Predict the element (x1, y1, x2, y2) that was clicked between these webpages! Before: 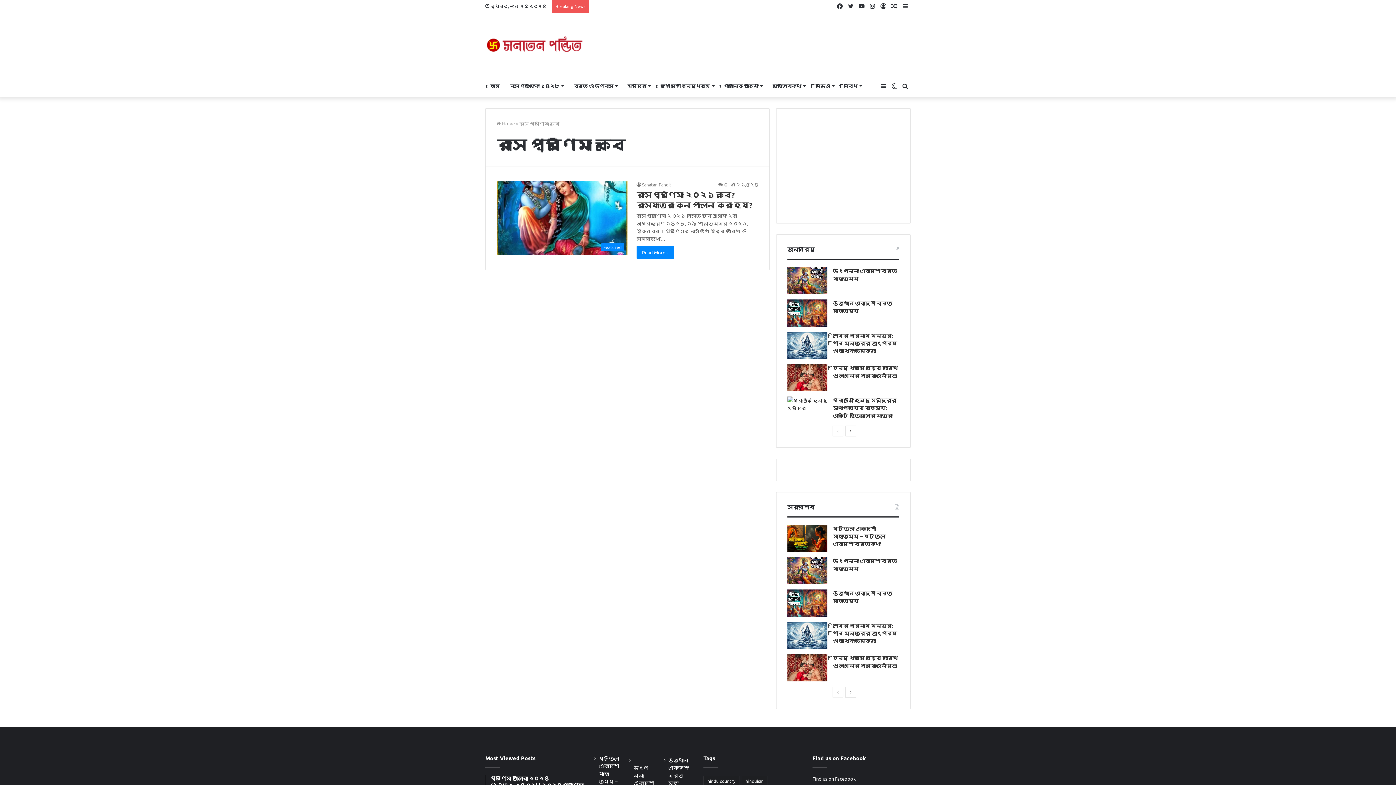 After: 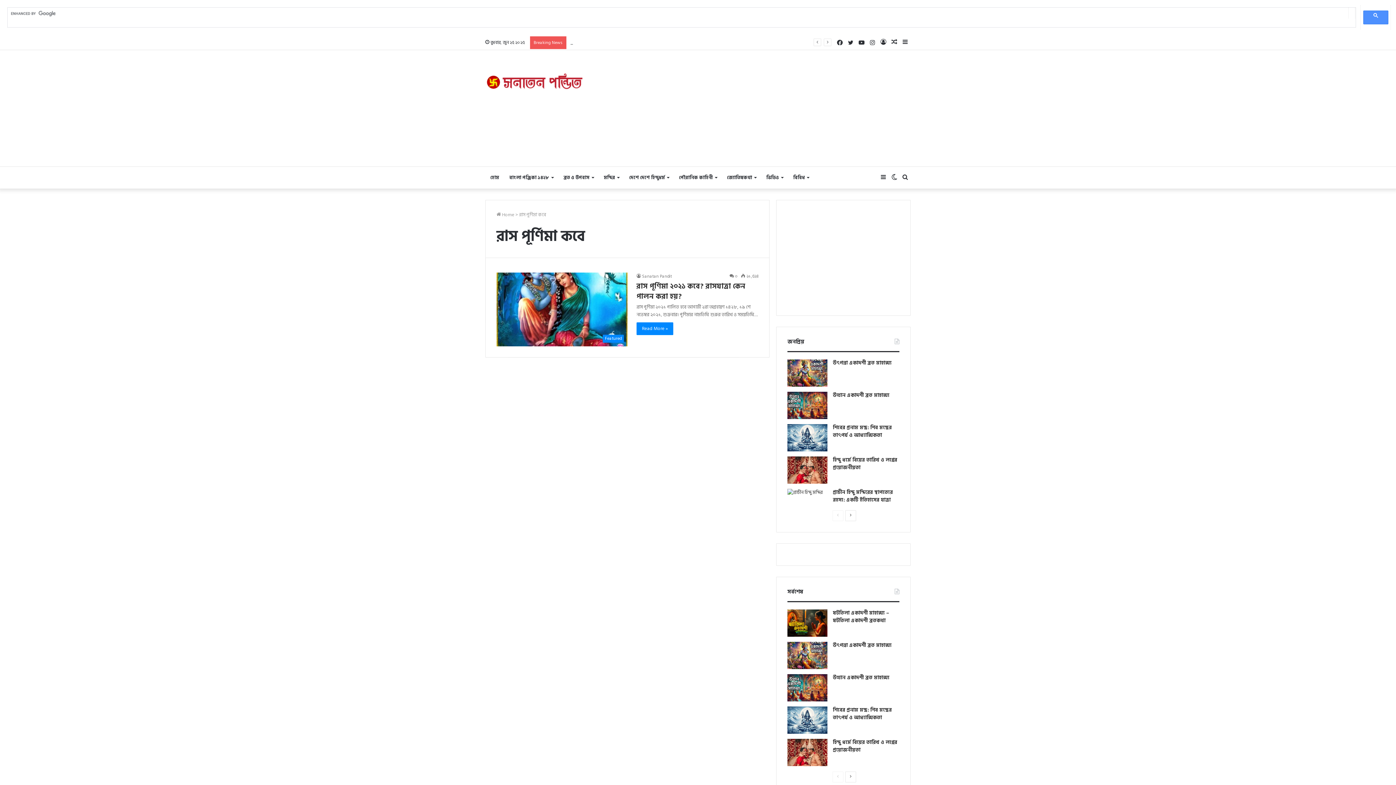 Action: label: বিবিধ bbox: (839, 75, 866, 97)